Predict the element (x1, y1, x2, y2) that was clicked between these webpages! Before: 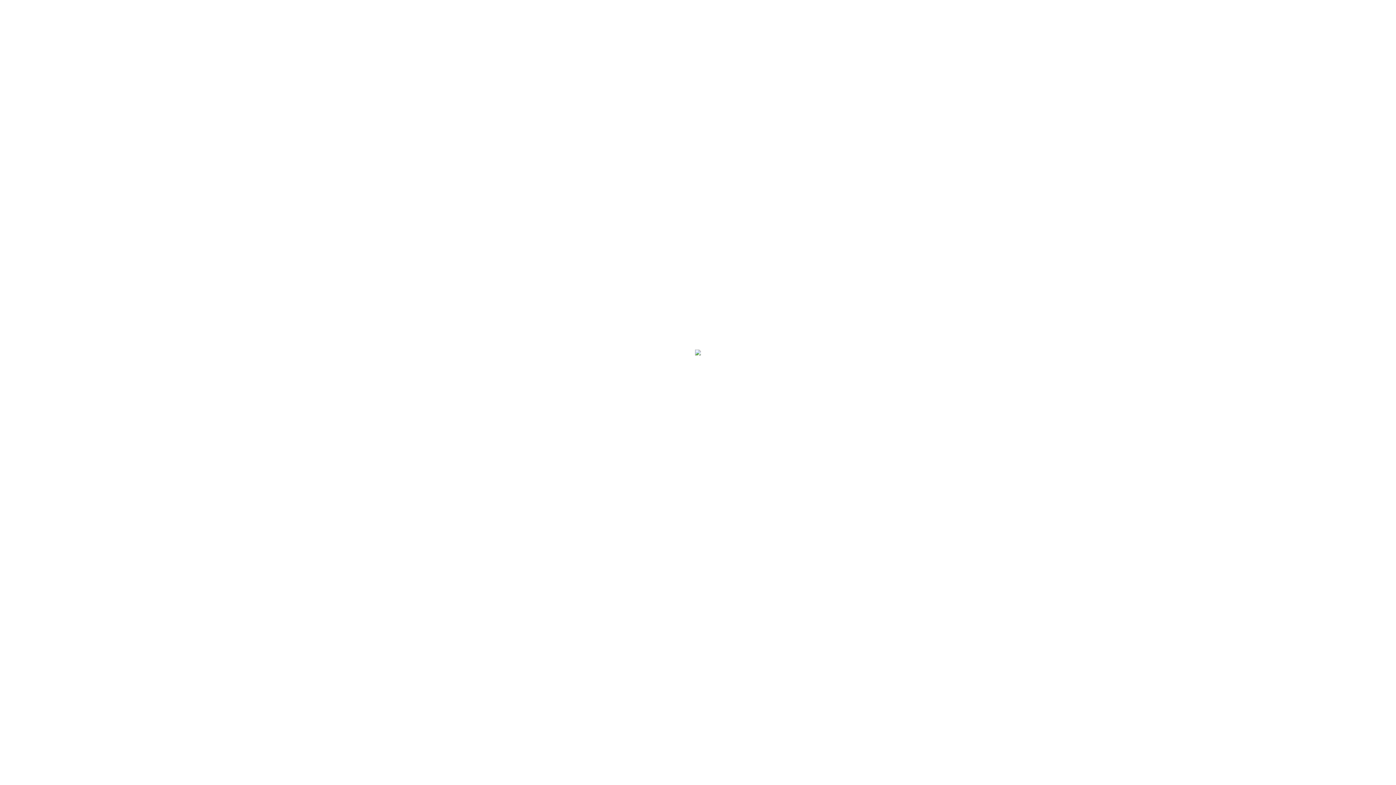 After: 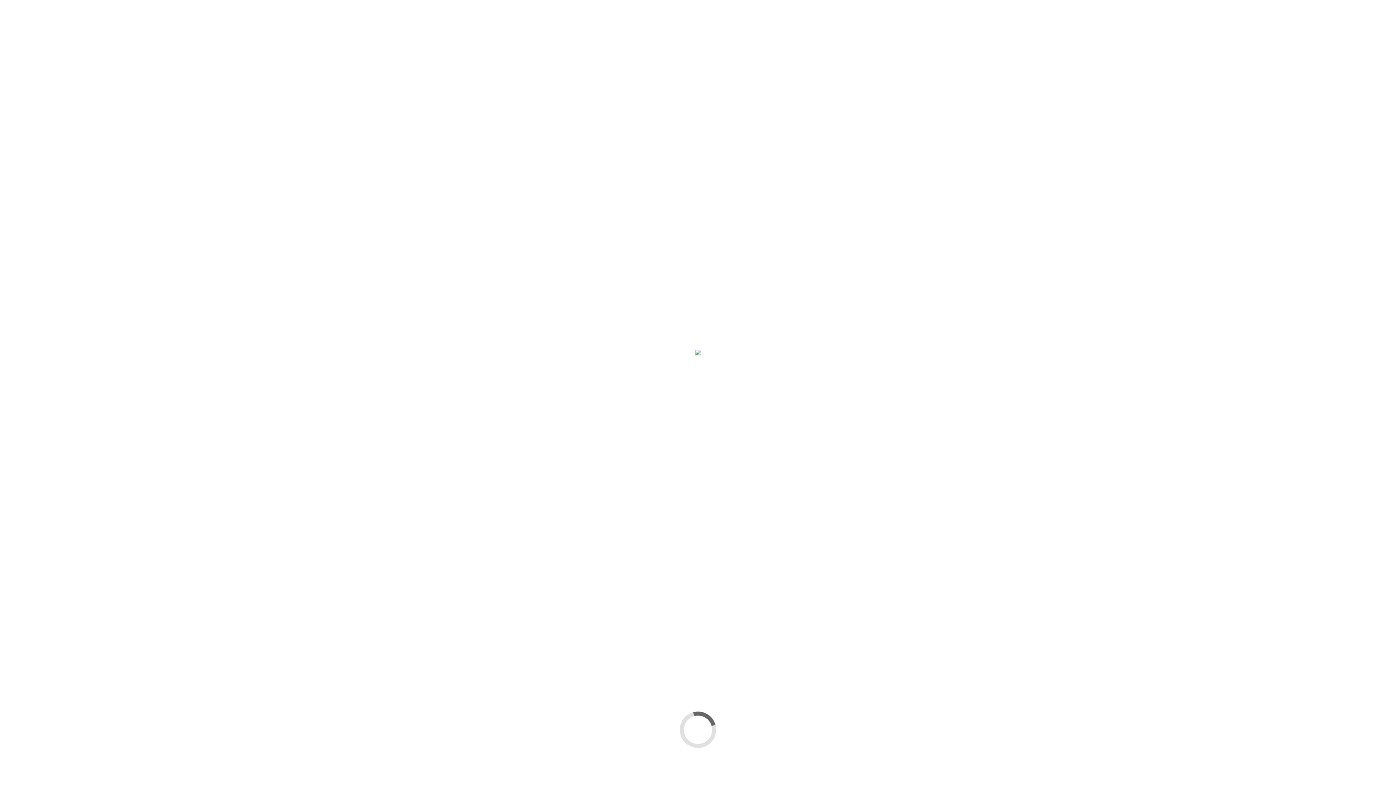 Action: bbox: (175, 278, 186, 289)